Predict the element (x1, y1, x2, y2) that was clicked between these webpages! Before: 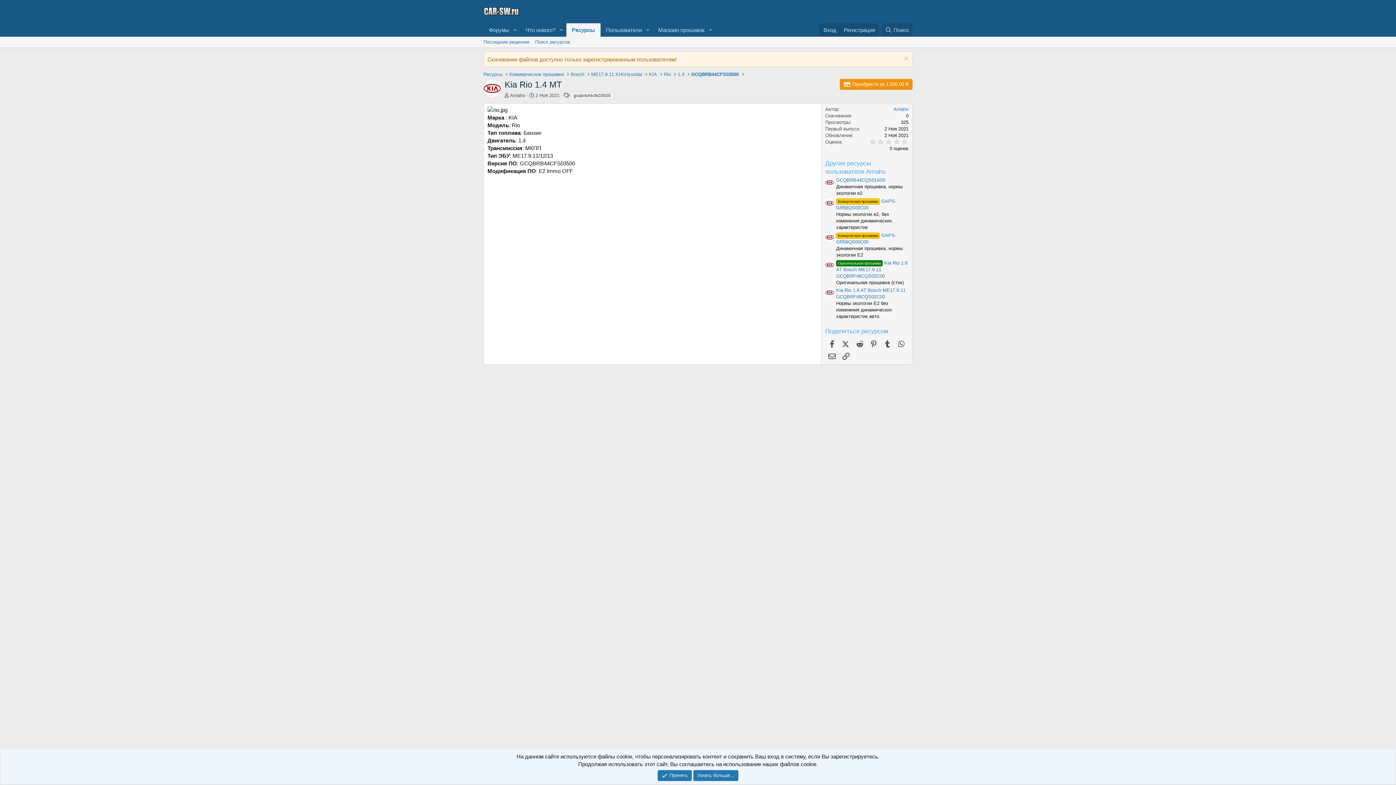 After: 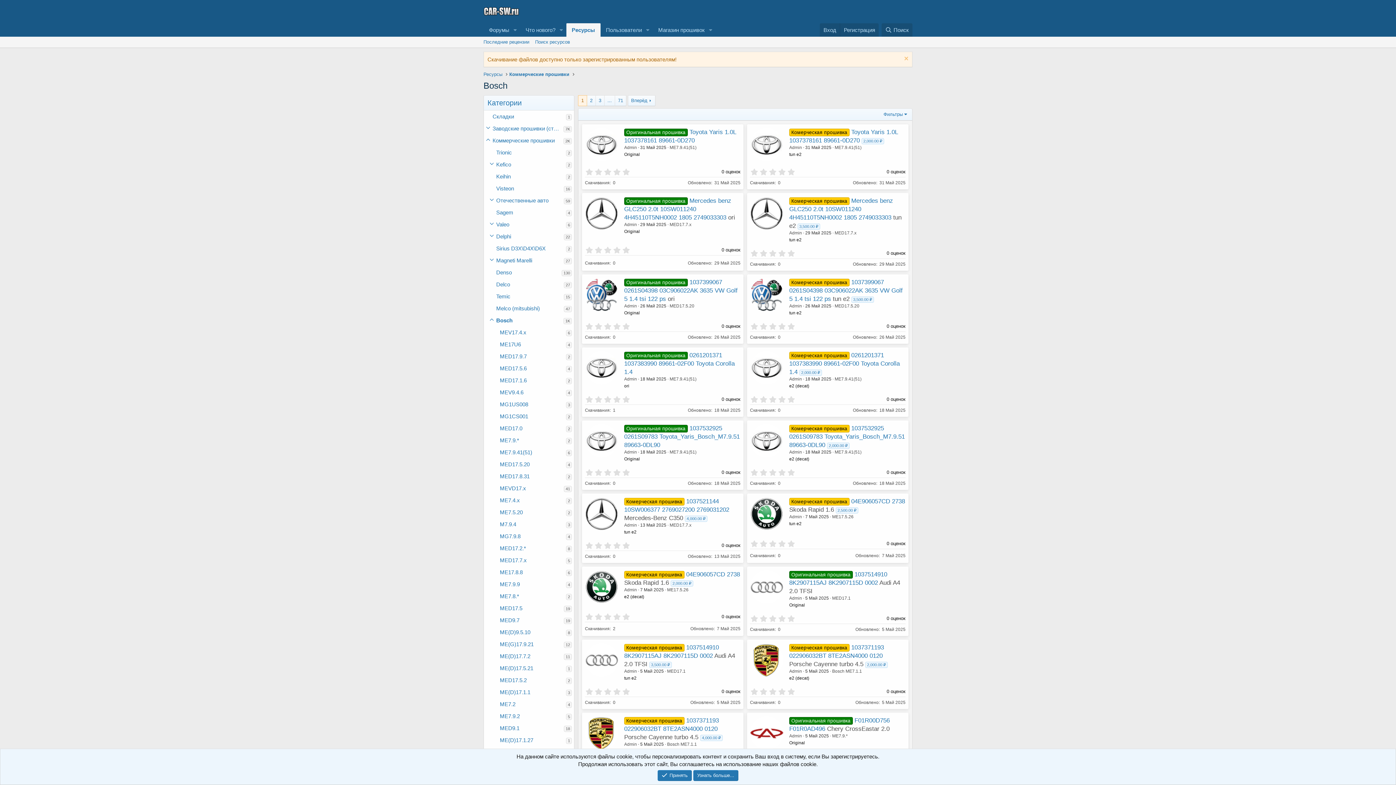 Action: bbox: (570, 70, 584, 77) label: Bosch